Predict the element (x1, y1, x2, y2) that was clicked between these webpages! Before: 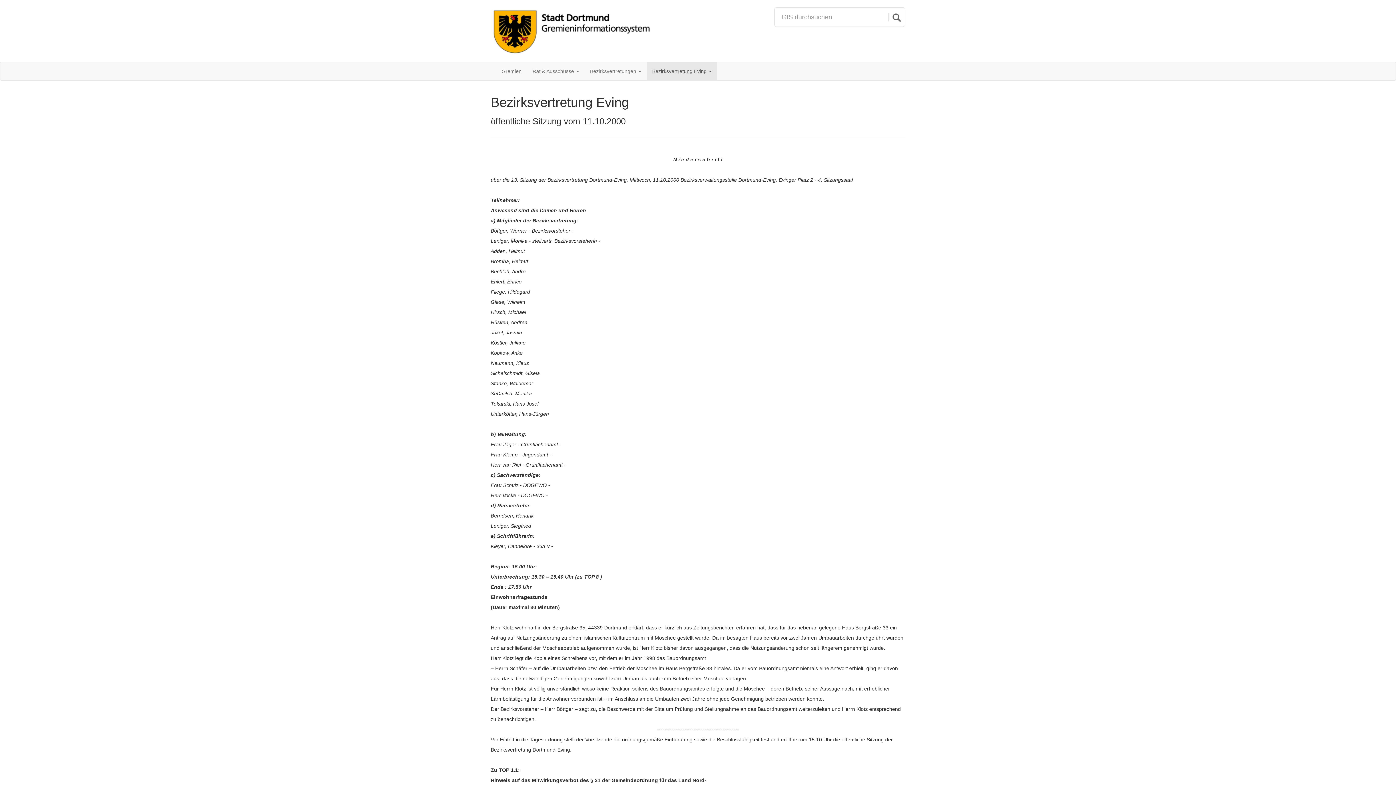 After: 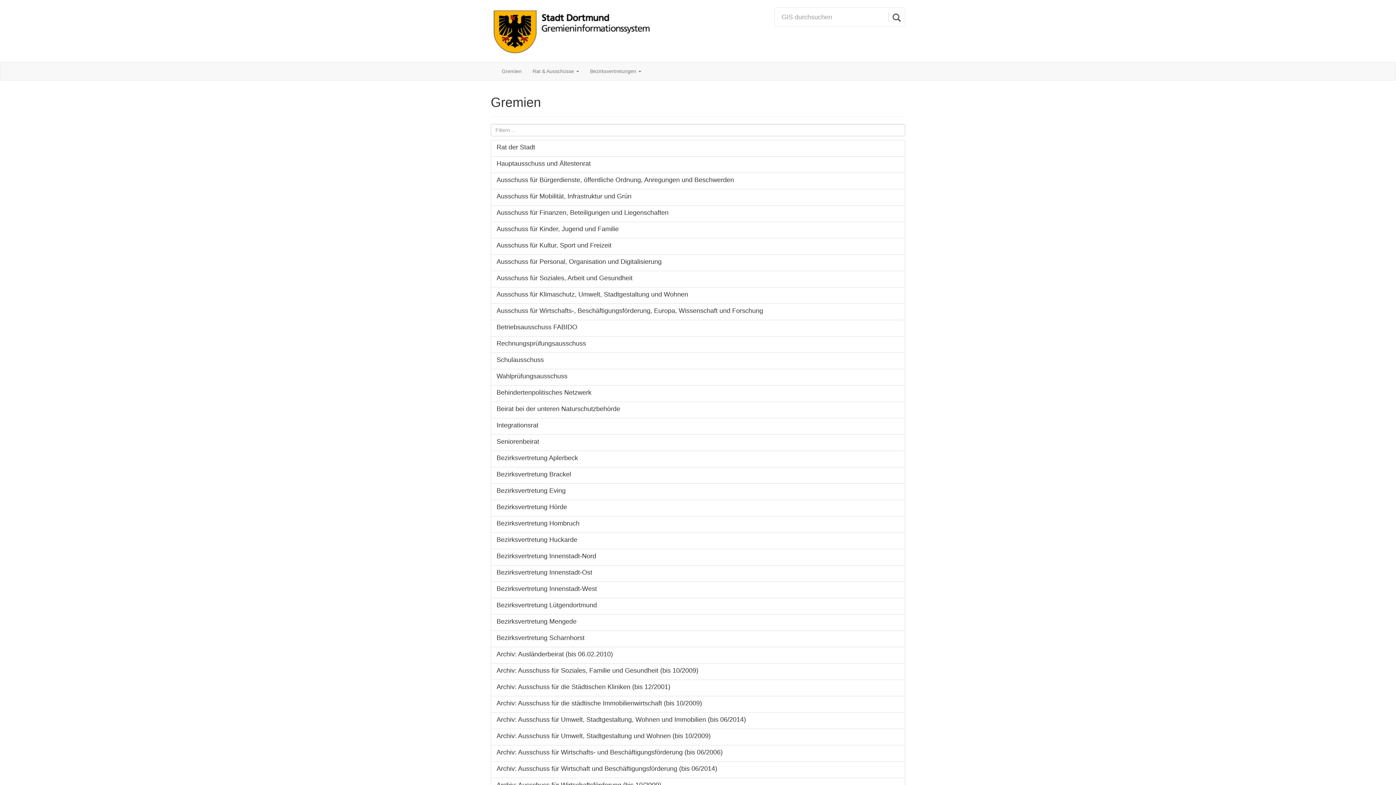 Action: bbox: (490, 28, 652, 34)